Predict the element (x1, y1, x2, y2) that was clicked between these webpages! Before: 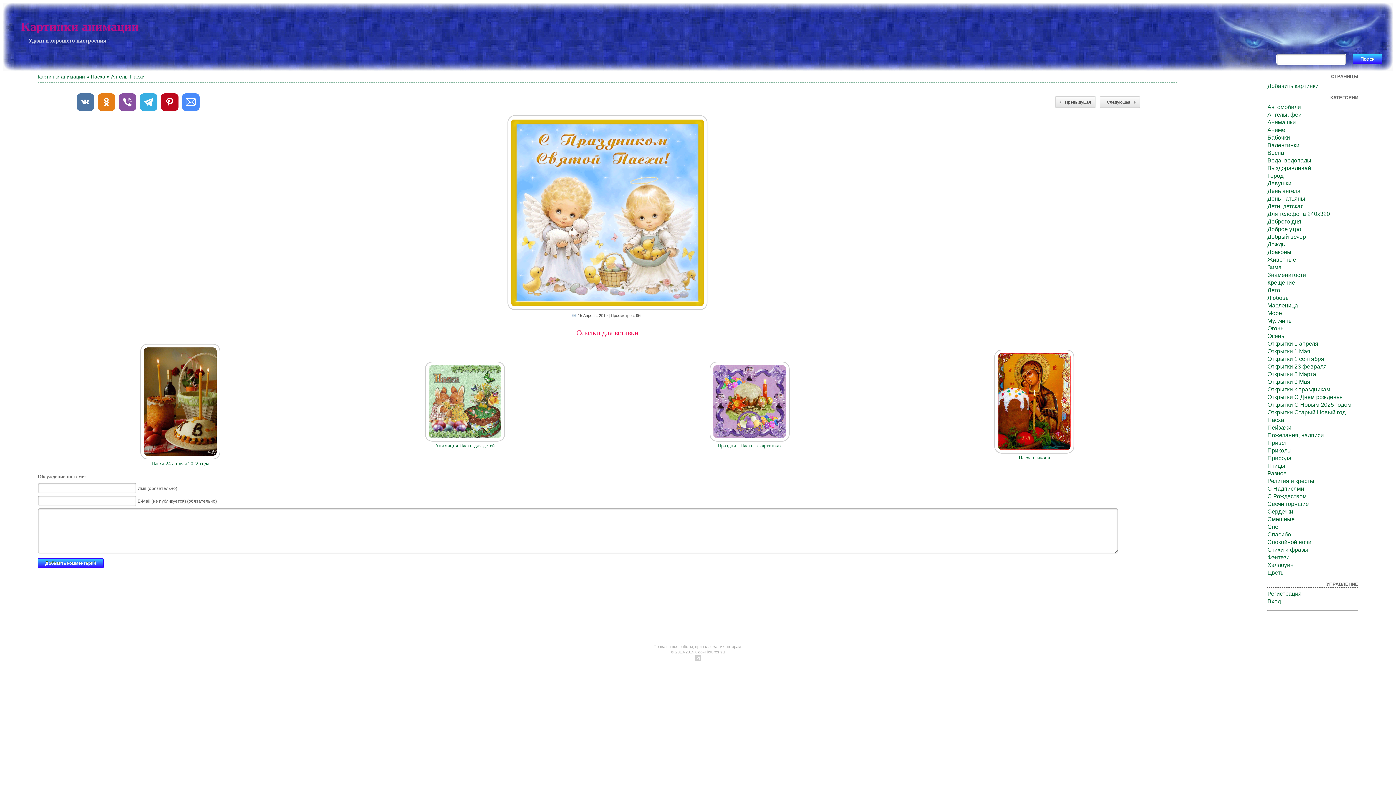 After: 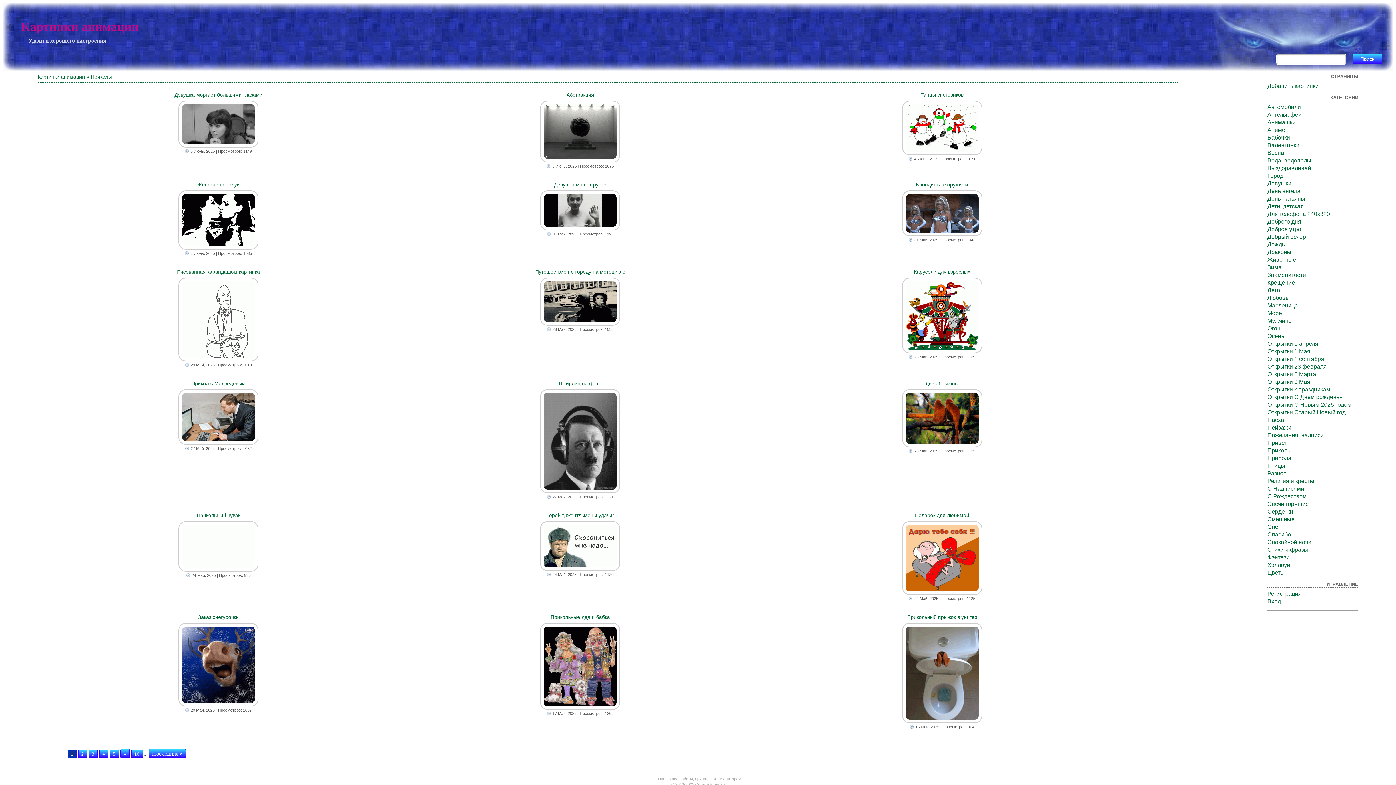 Action: bbox: (1267, 447, 1292, 453) label: Приколы